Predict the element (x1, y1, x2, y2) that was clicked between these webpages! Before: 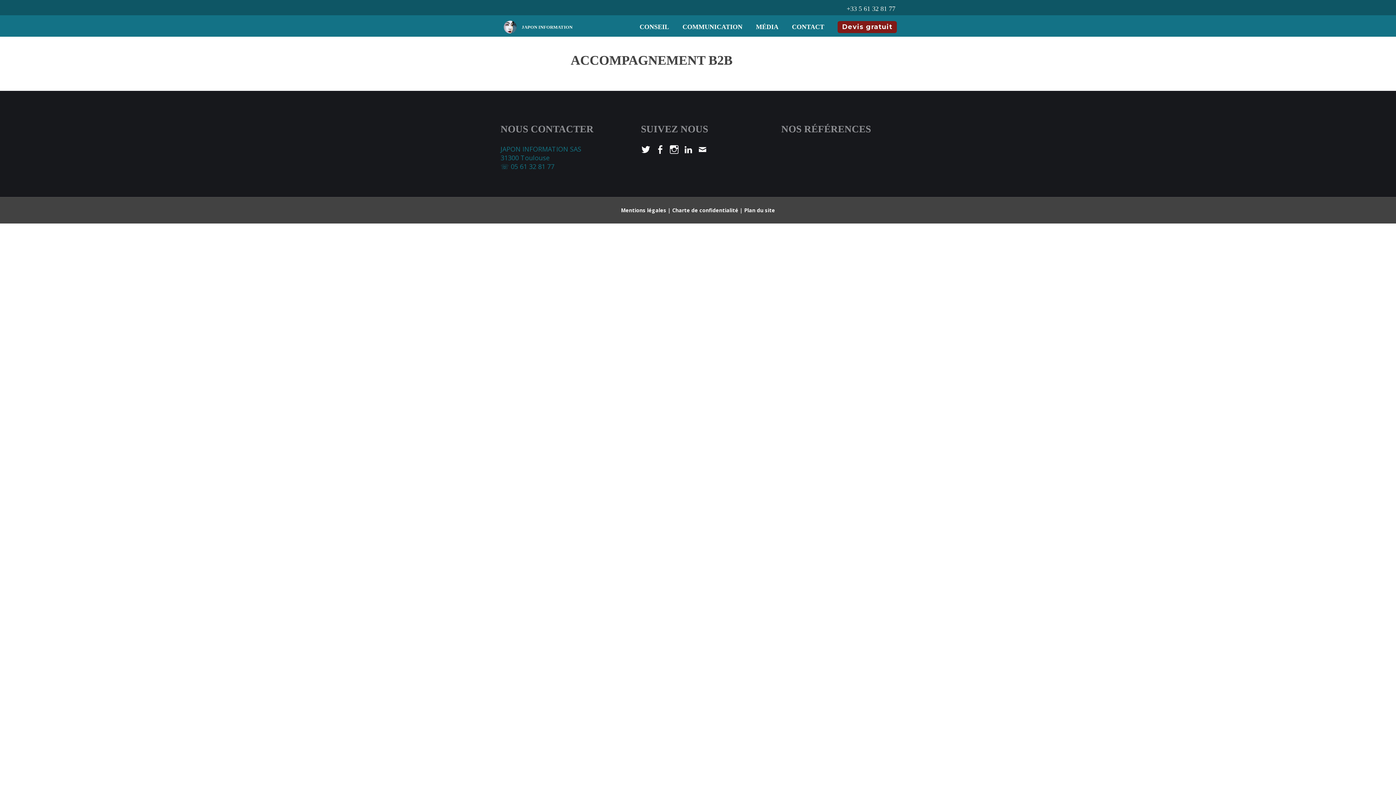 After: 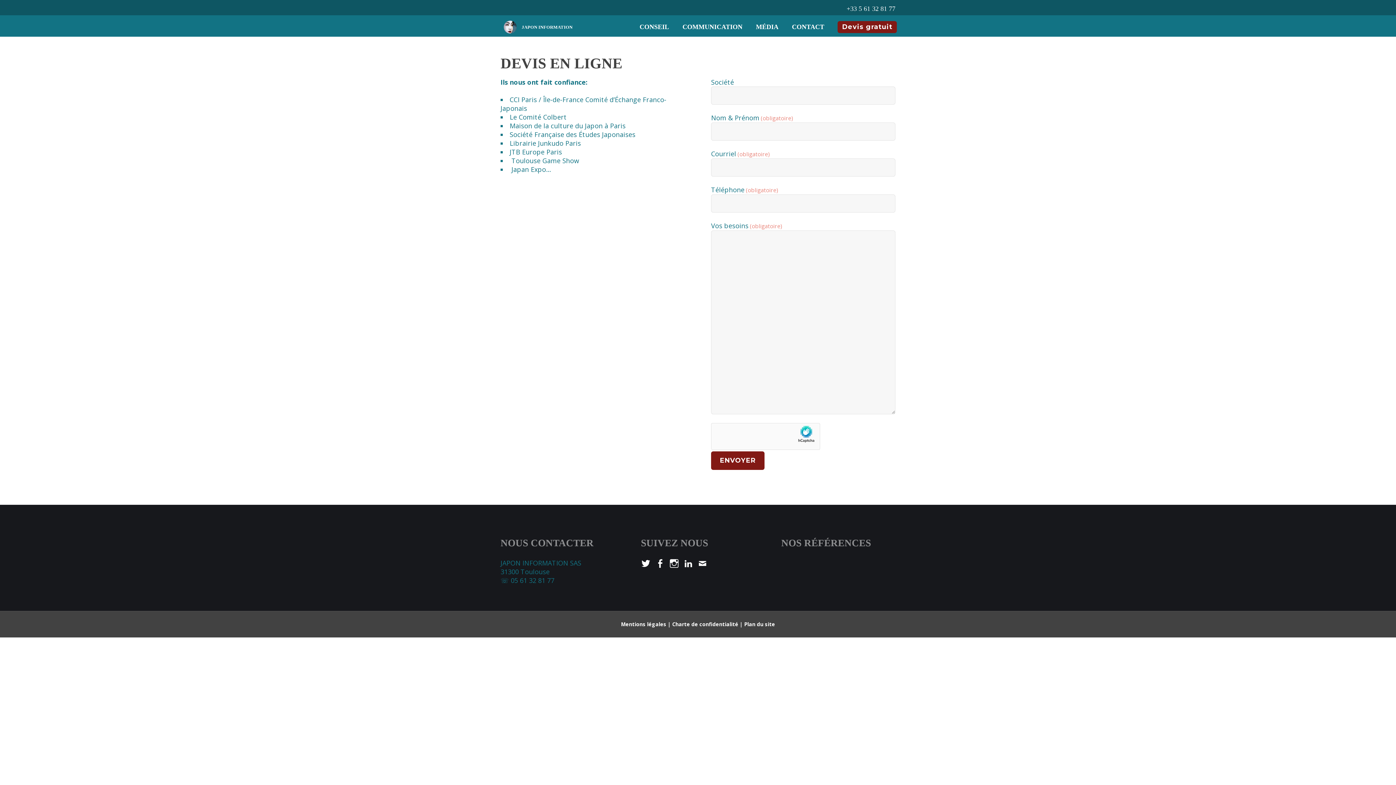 Action: bbox: (837, 21, 897, 33) label: Devis gratuit